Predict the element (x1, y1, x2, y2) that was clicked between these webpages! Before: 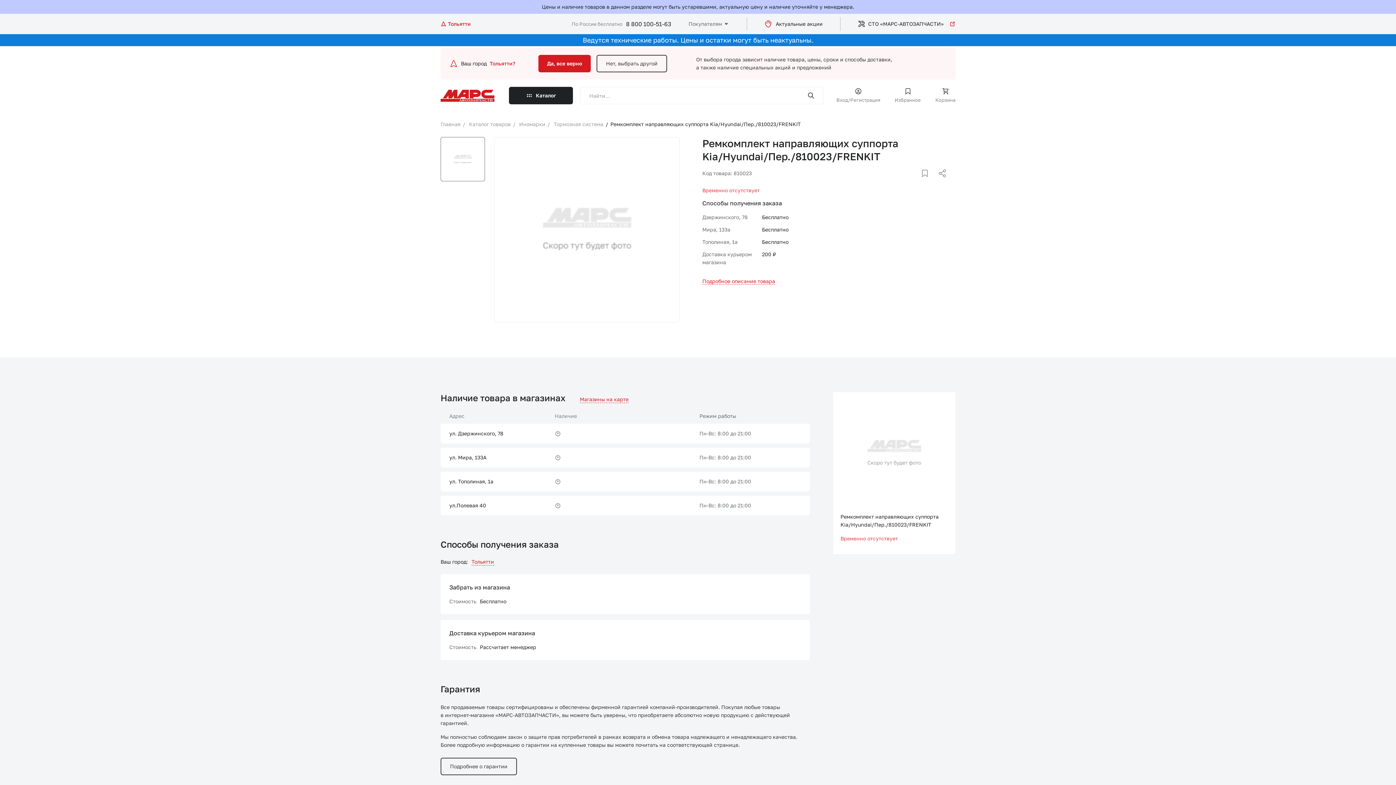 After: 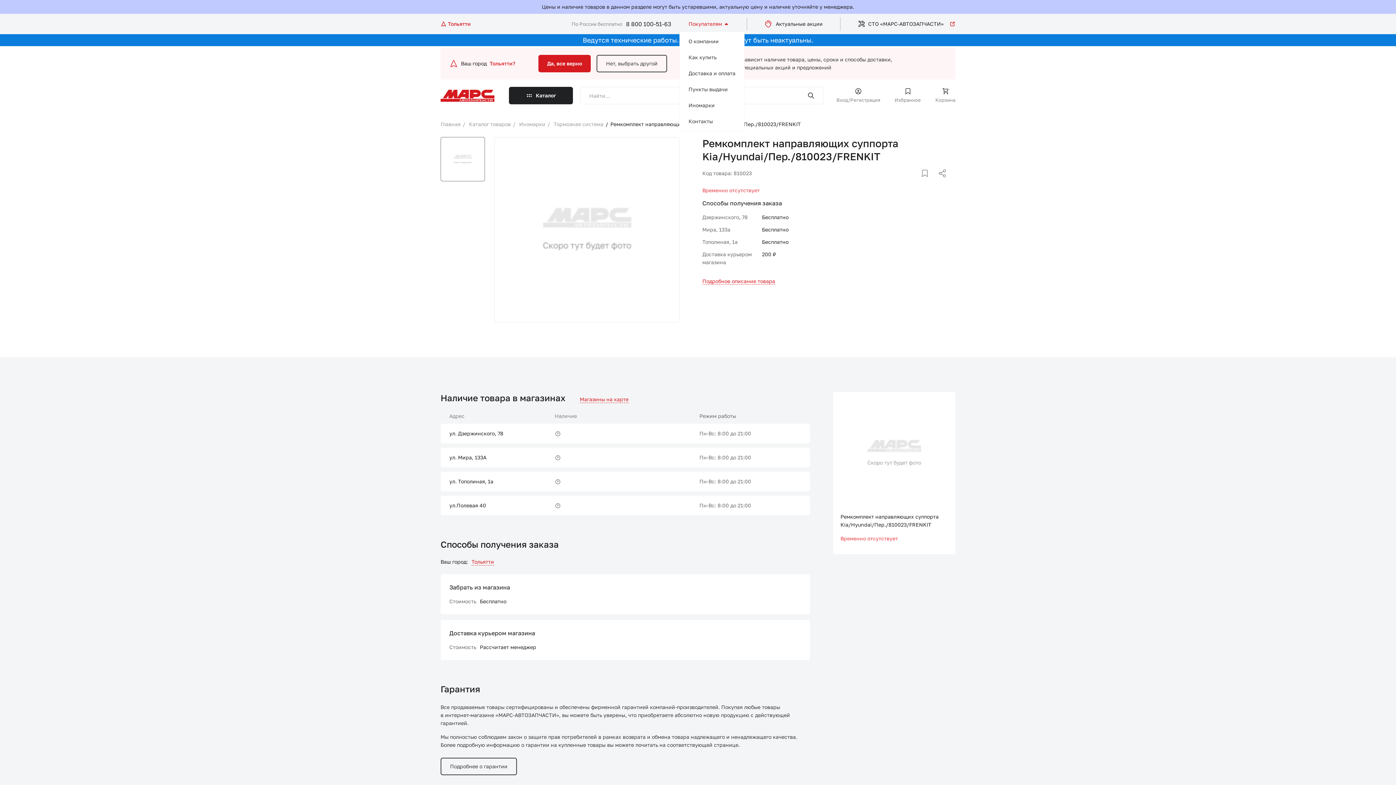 Action: label: Покупателям bbox: (688, 20, 729, 28)